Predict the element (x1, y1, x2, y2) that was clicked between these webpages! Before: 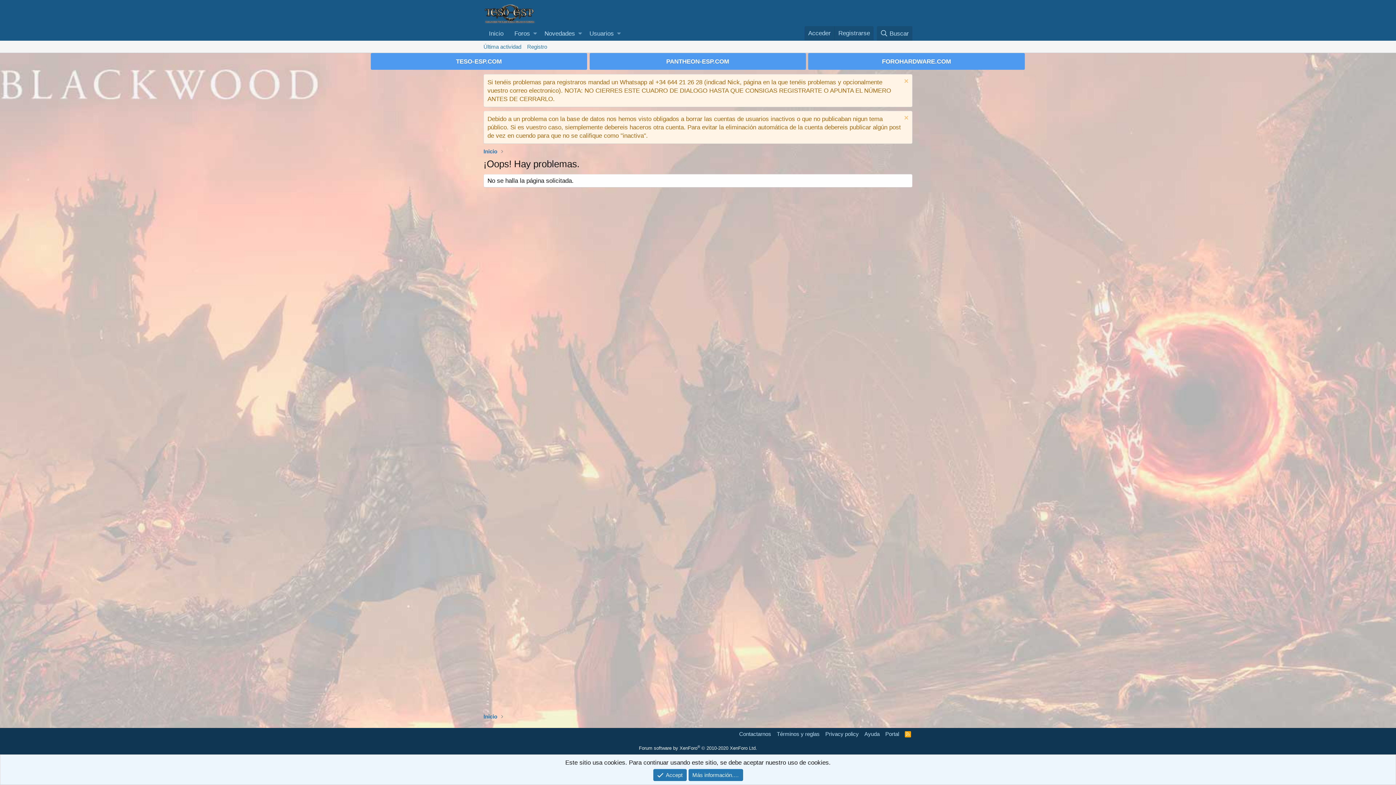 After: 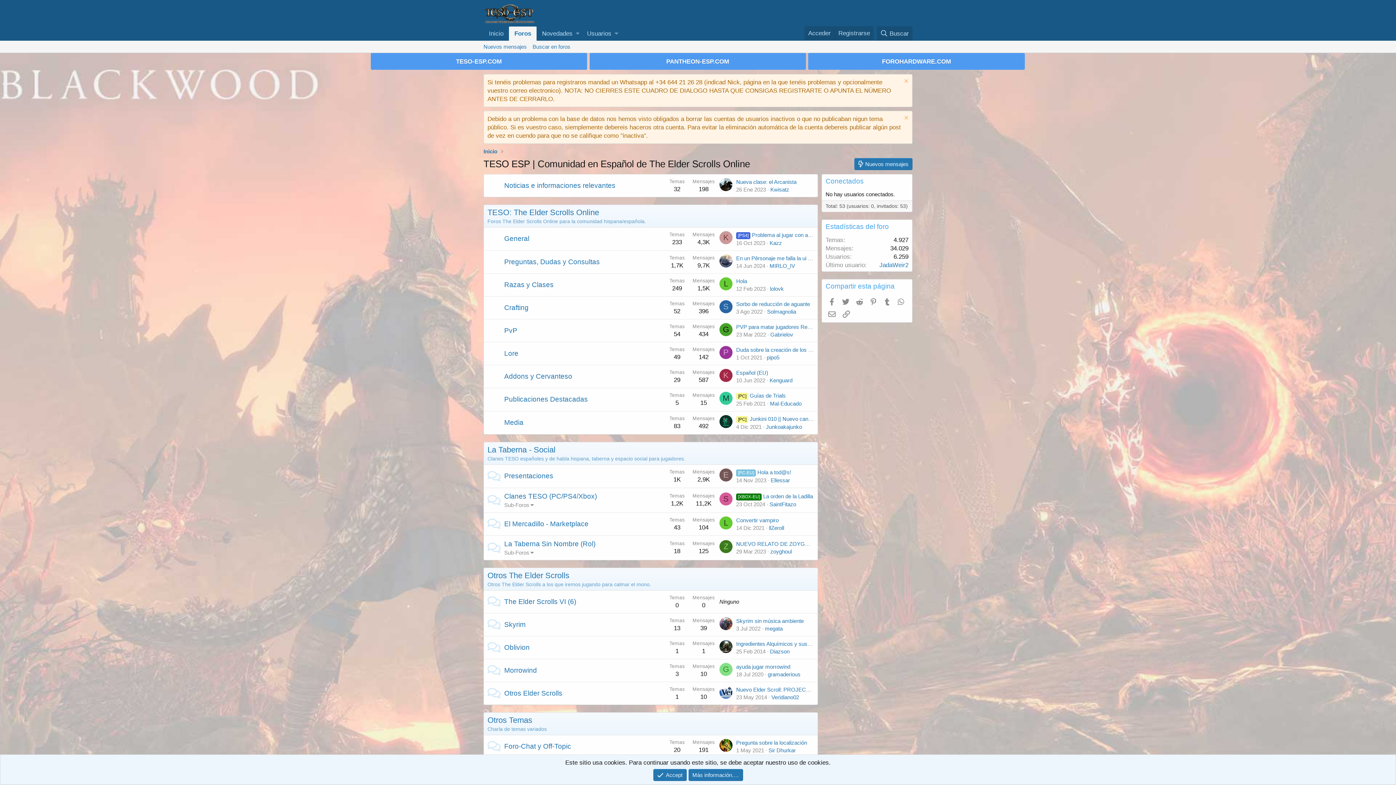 Action: label: Inicio bbox: (483, 712, 497, 720)